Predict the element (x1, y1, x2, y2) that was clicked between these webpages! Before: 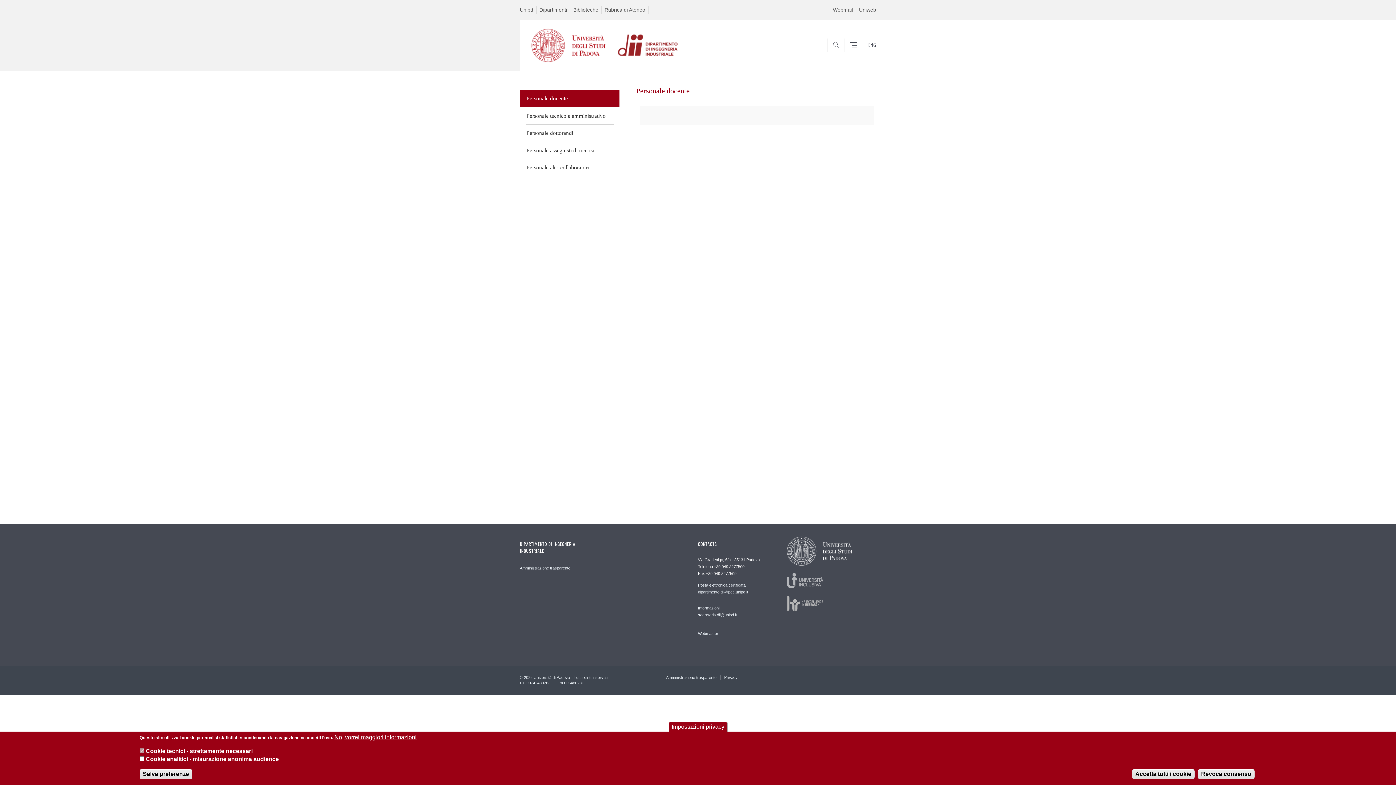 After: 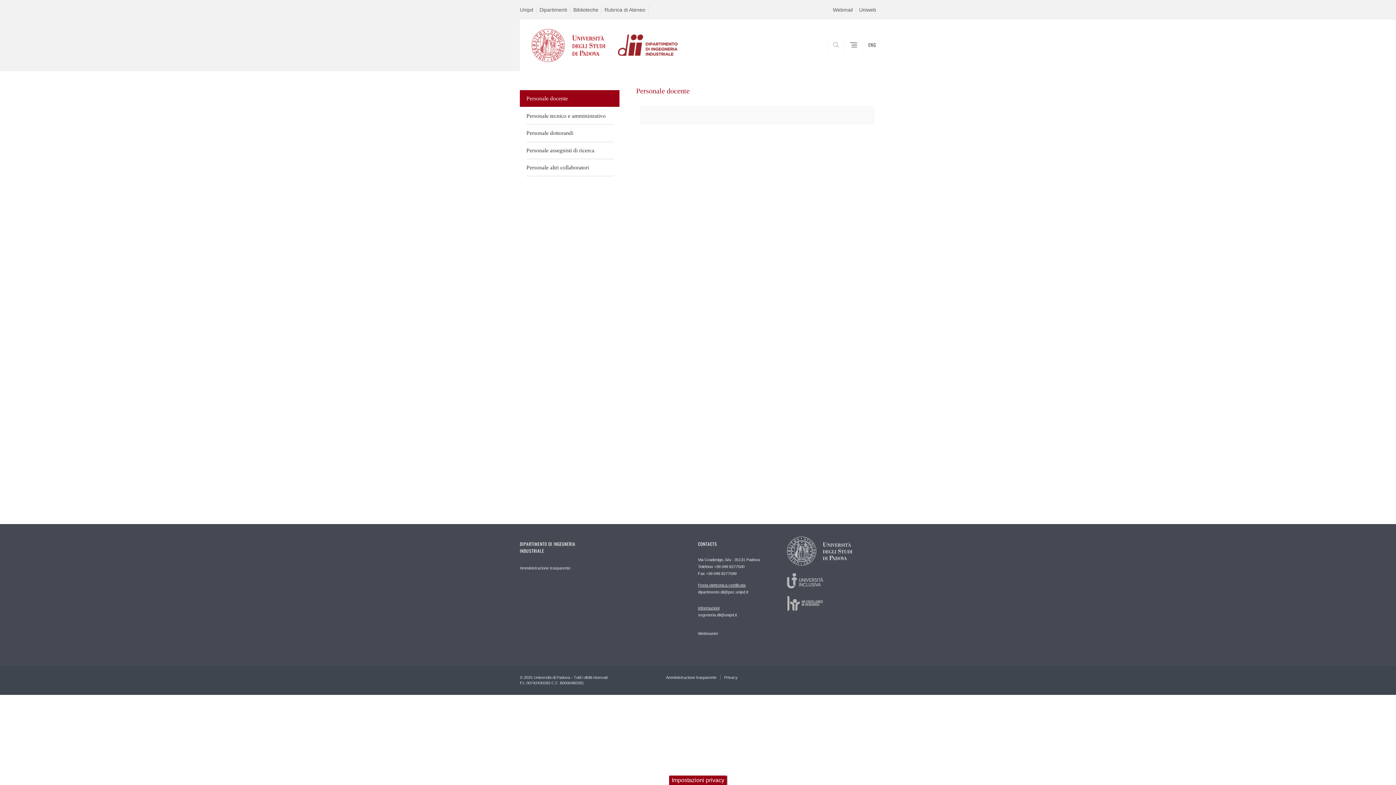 Action: bbox: (139, 769, 192, 779) label: Salva preferenze